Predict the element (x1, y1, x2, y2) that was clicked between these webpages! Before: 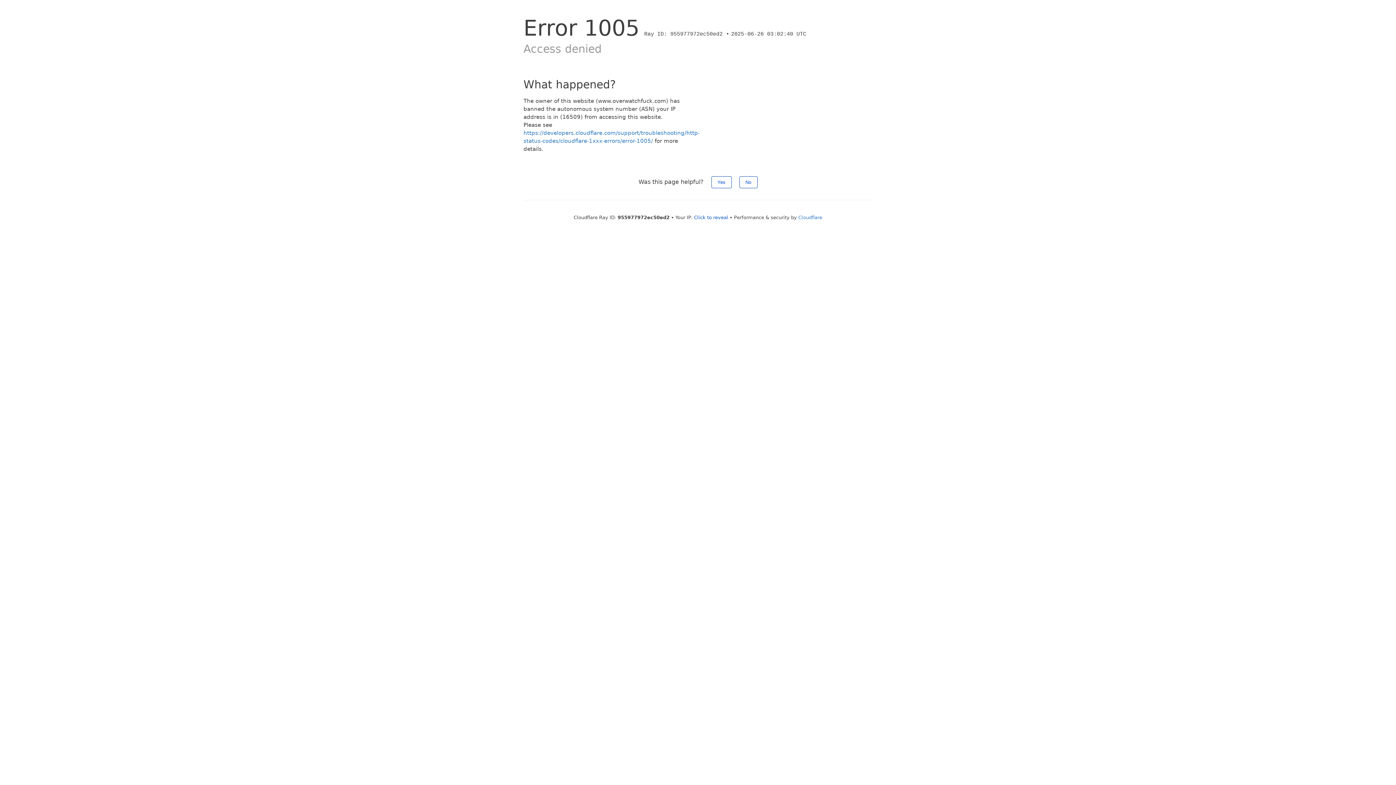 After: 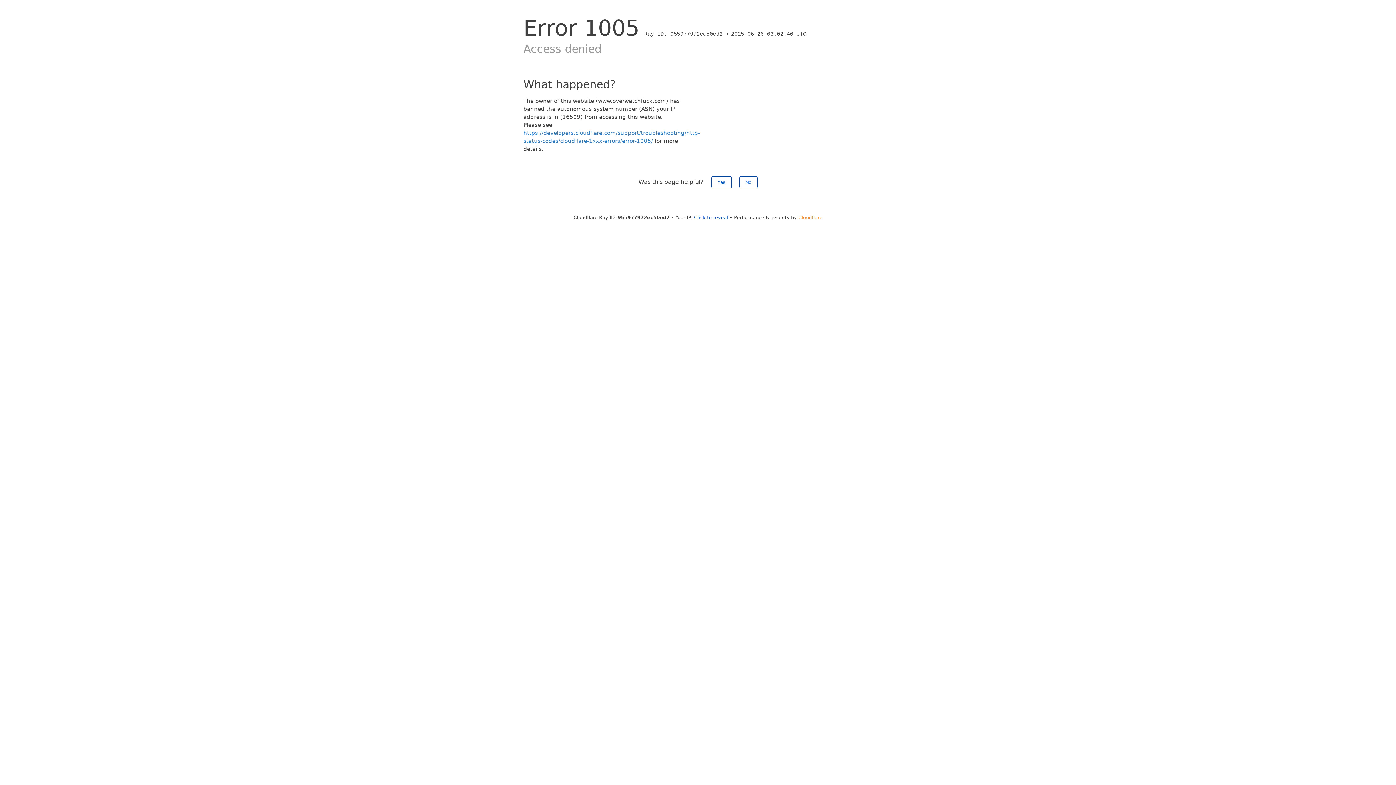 Action: bbox: (798, 214, 822, 220) label: Cloudflare